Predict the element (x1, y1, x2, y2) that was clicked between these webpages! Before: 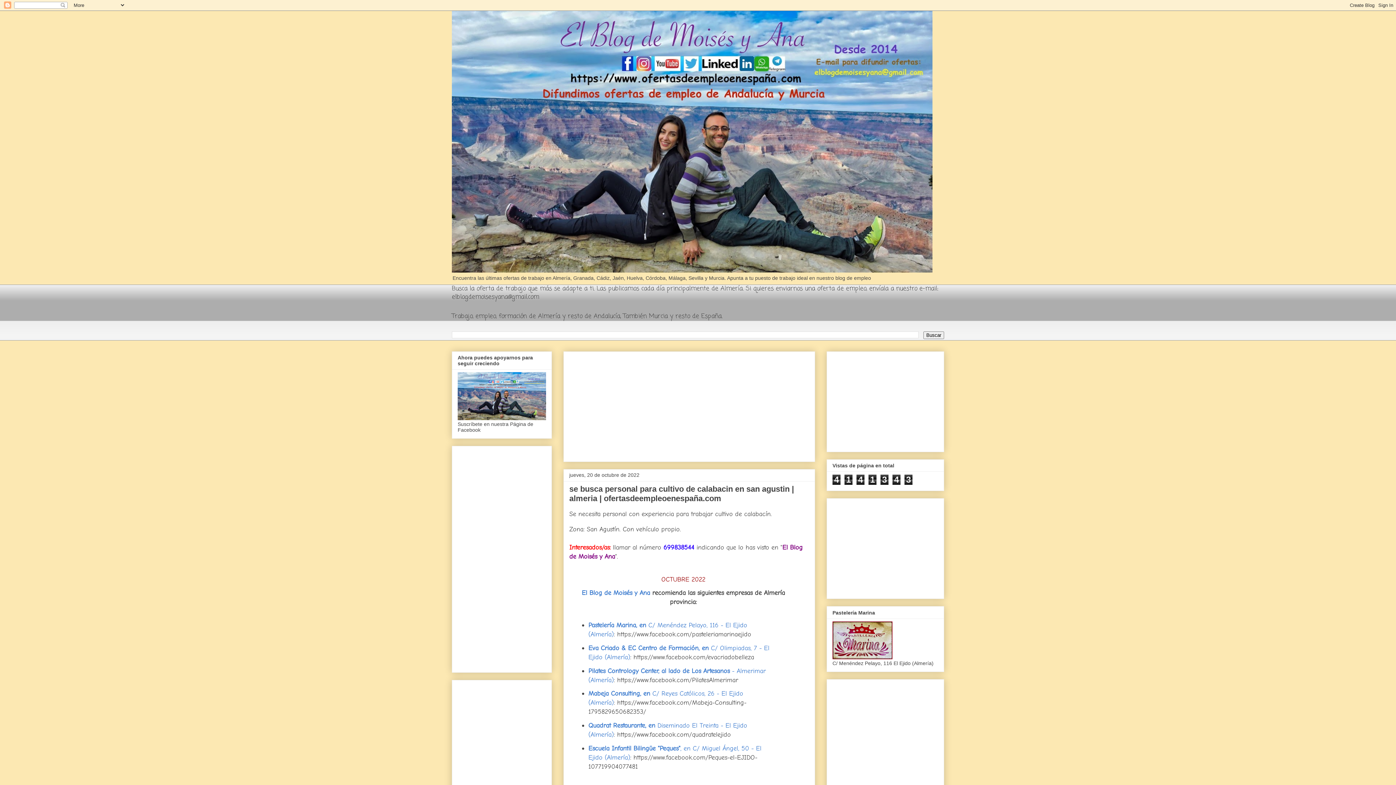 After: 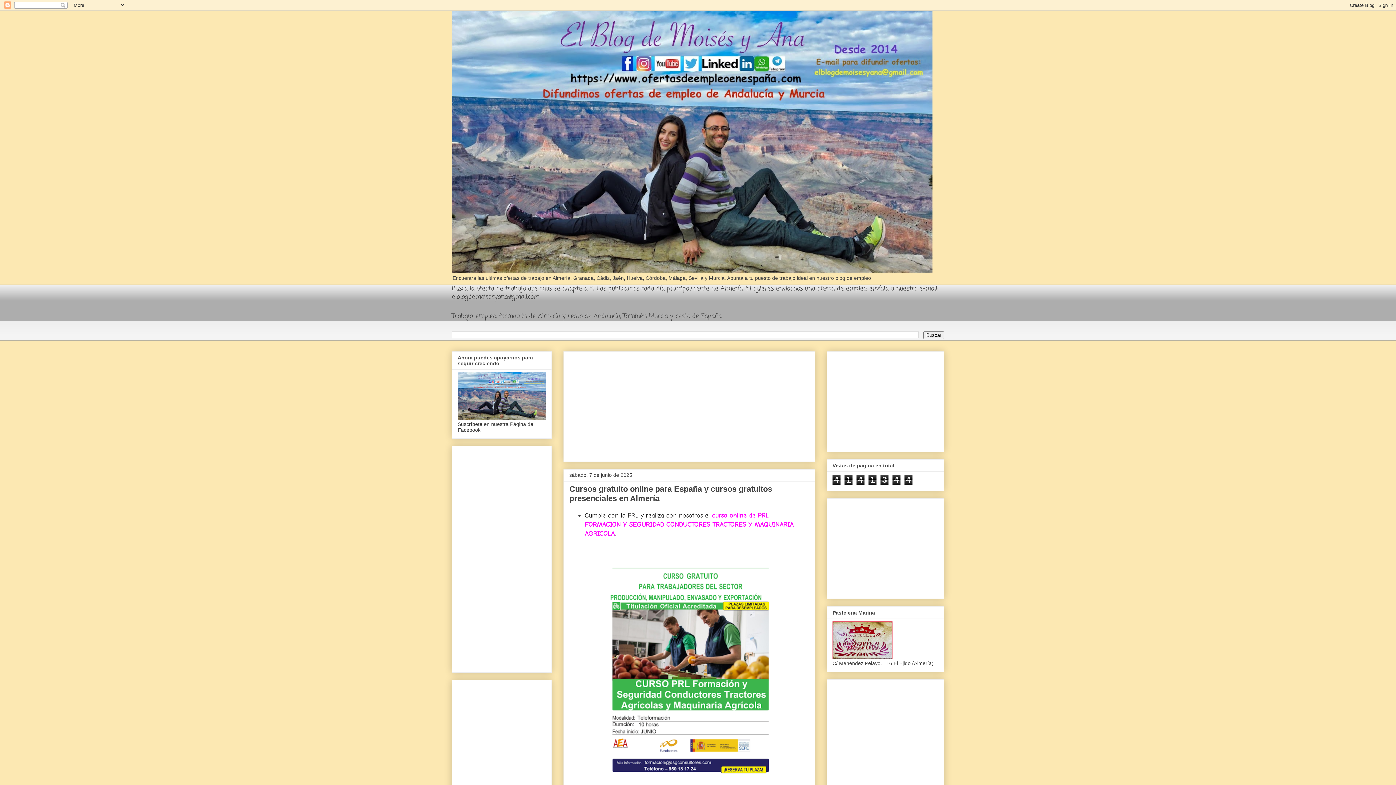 Action: bbox: (452, 10, 944, 272)